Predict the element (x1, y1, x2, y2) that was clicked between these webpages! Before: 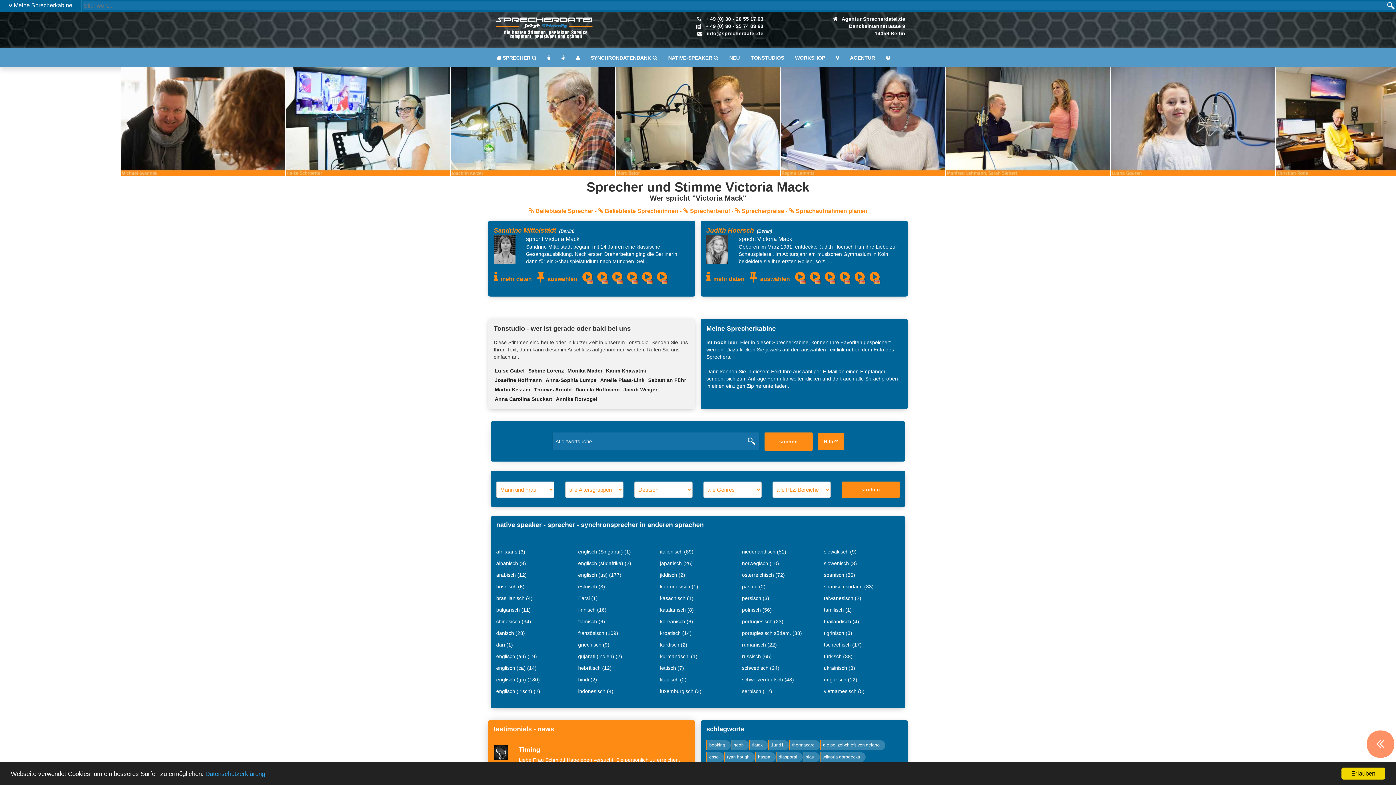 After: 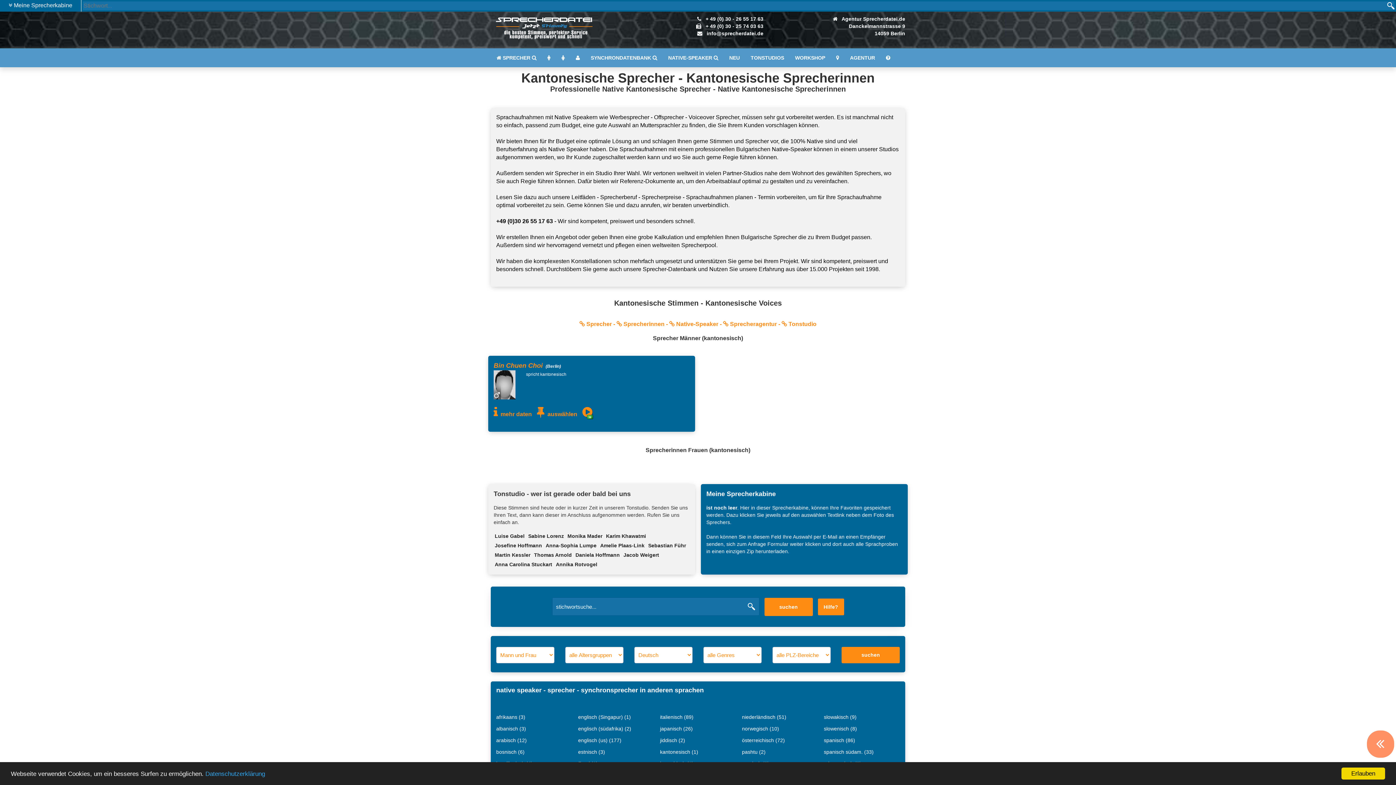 Action: label: kantonesisch (1) bbox: (660, 580, 736, 592)